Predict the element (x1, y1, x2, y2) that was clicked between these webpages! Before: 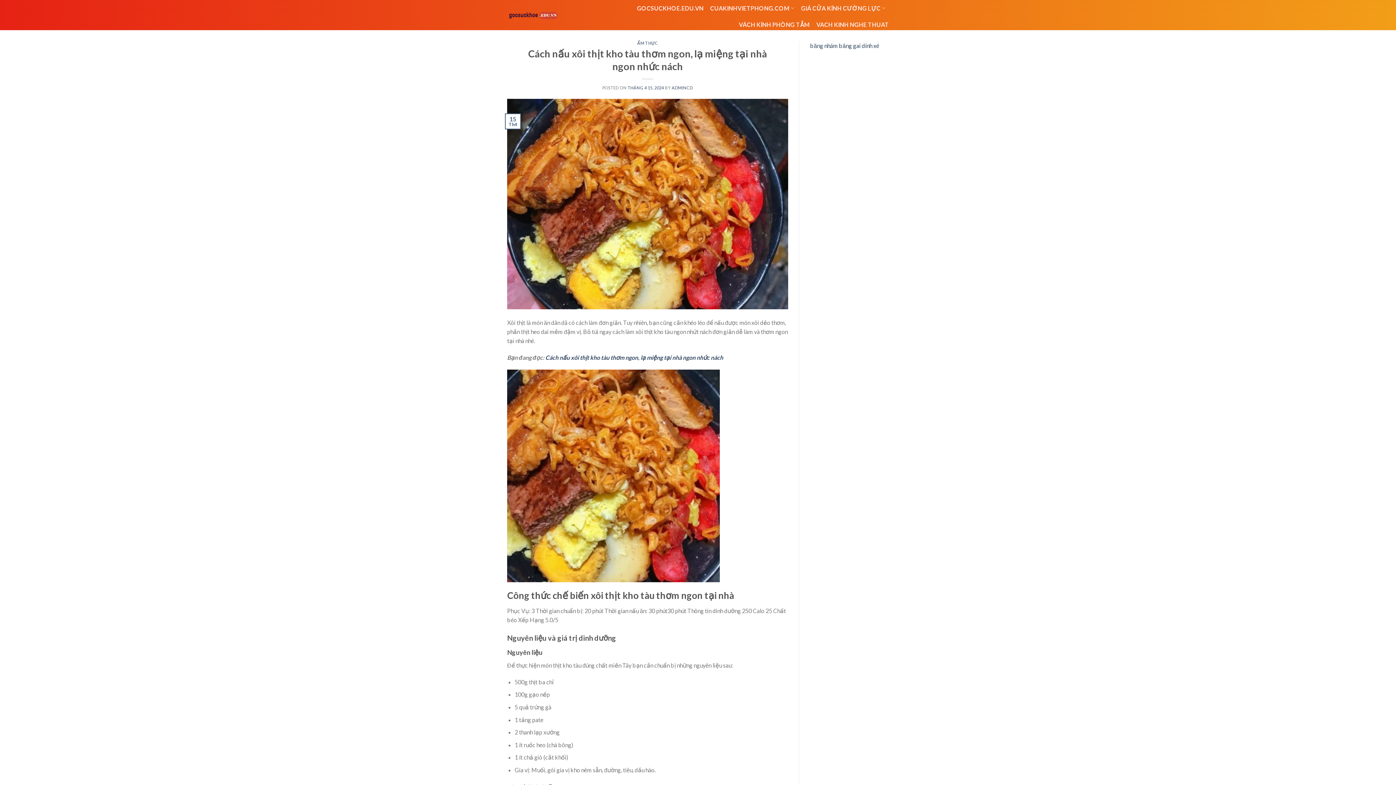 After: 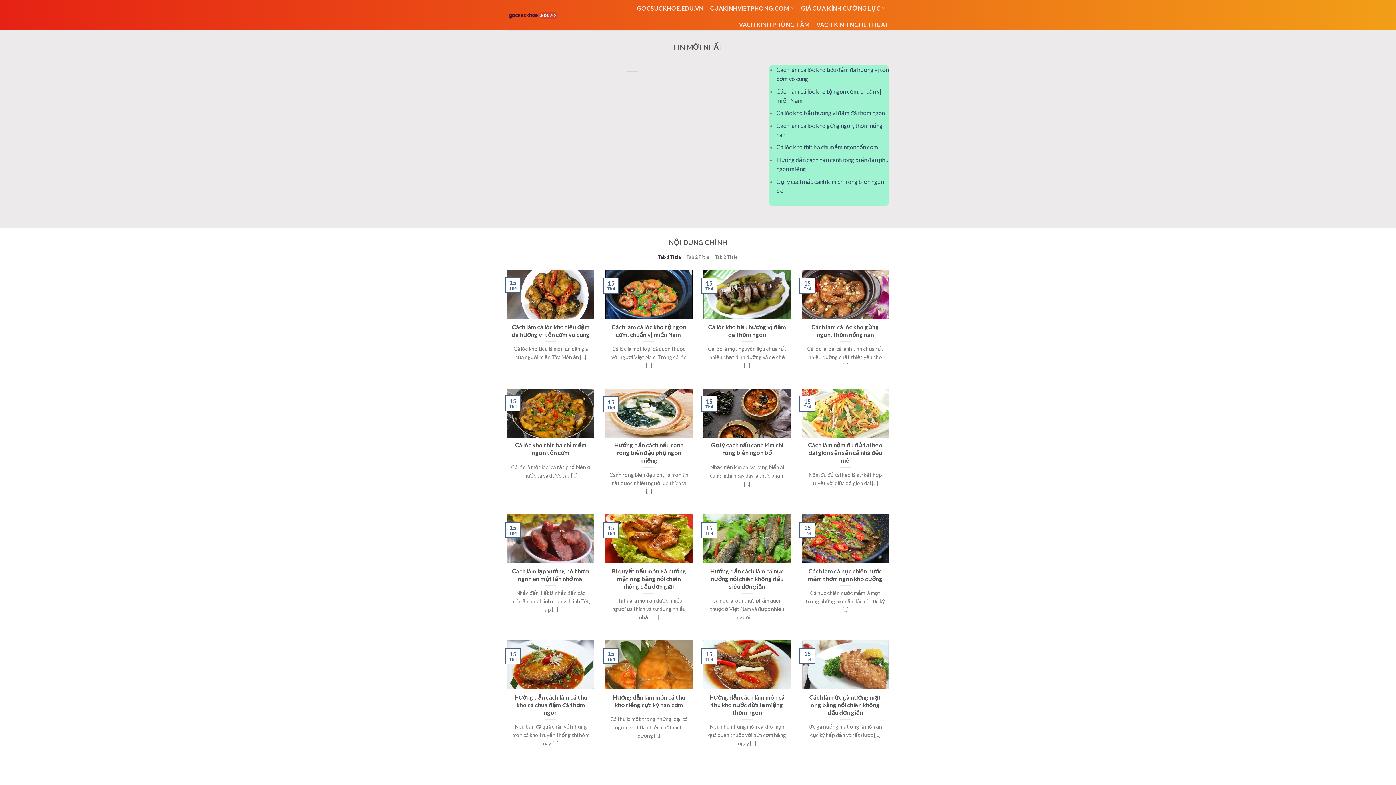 Action: label: GOCSUCKHOE.EDU.VN bbox: (637, 0, 703, 16)